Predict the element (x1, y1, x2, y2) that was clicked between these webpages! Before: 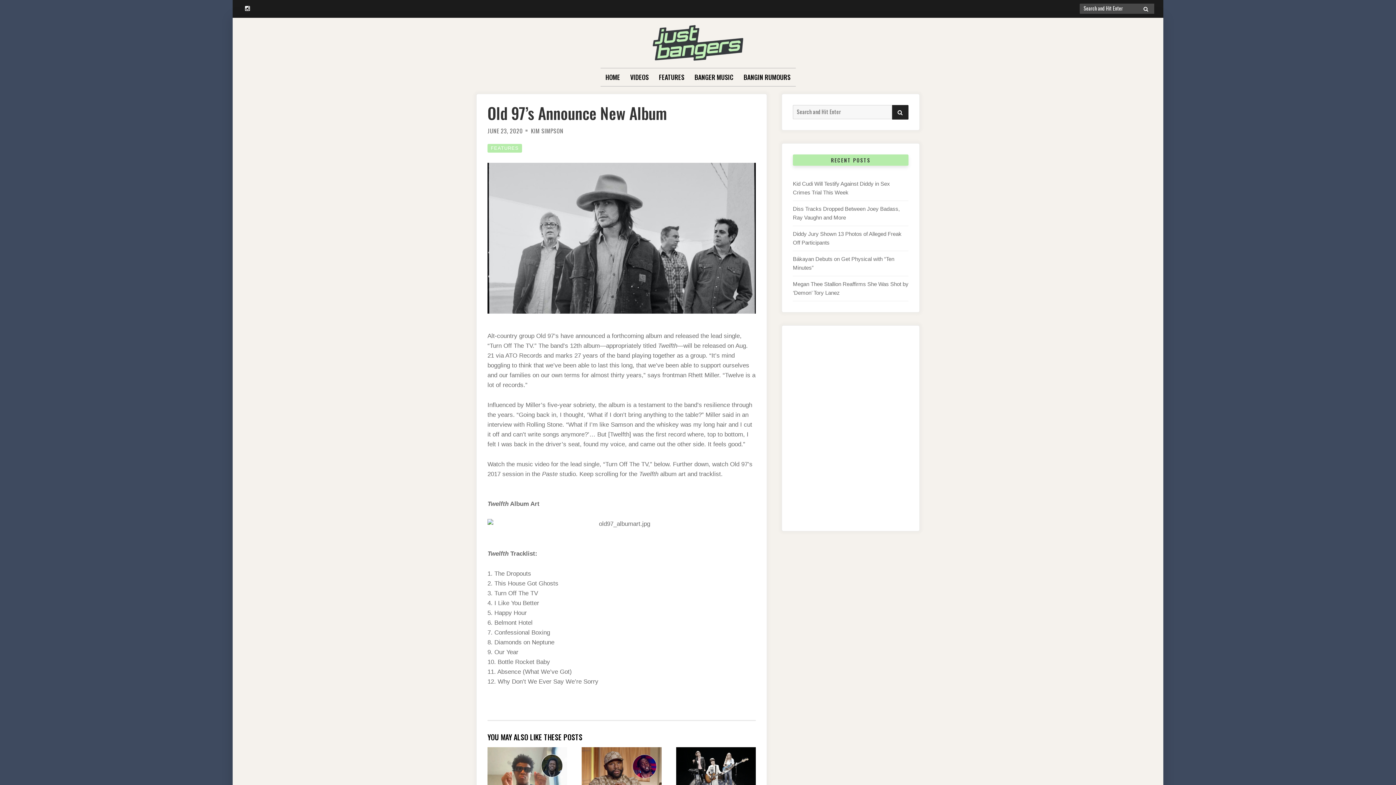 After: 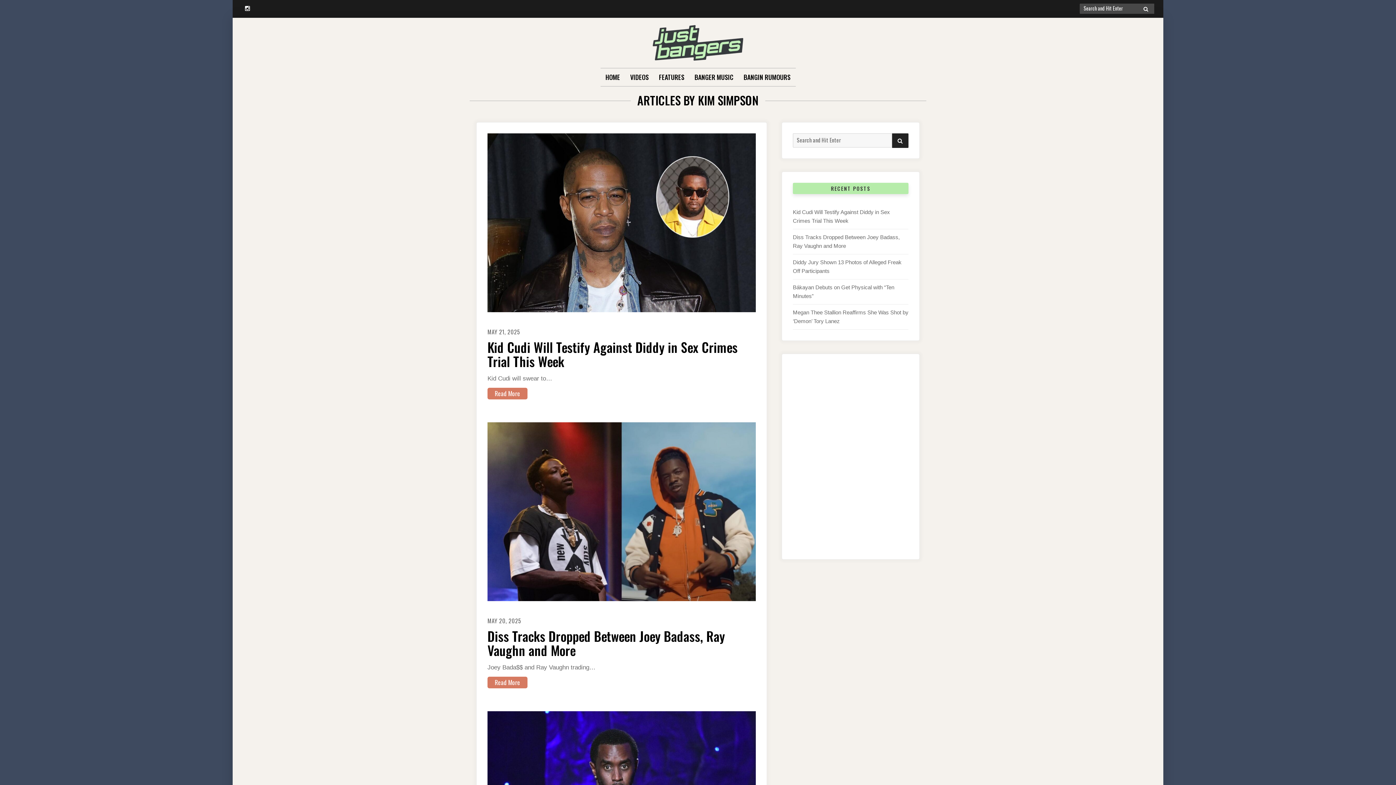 Action: label: KIM SIMPSON bbox: (531, 126, 563, 135)